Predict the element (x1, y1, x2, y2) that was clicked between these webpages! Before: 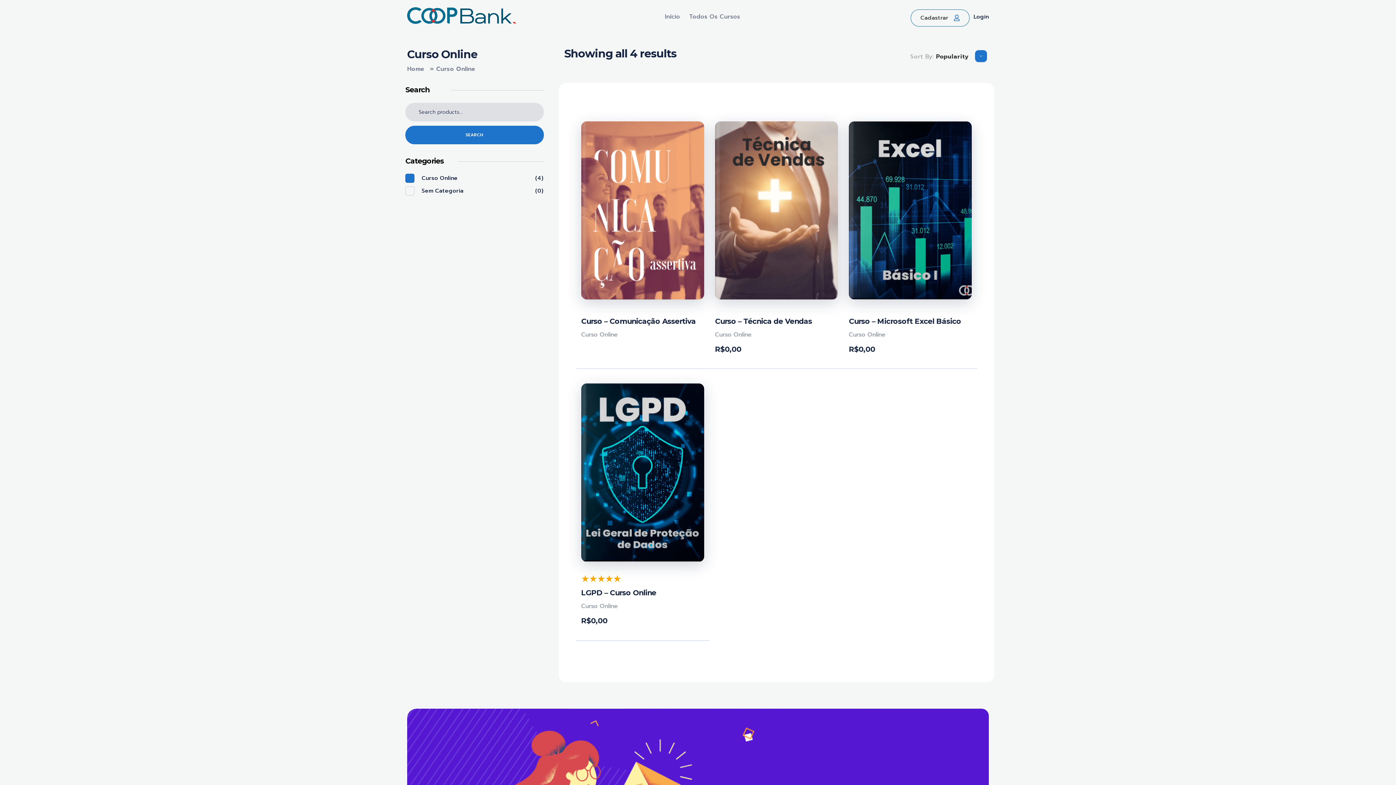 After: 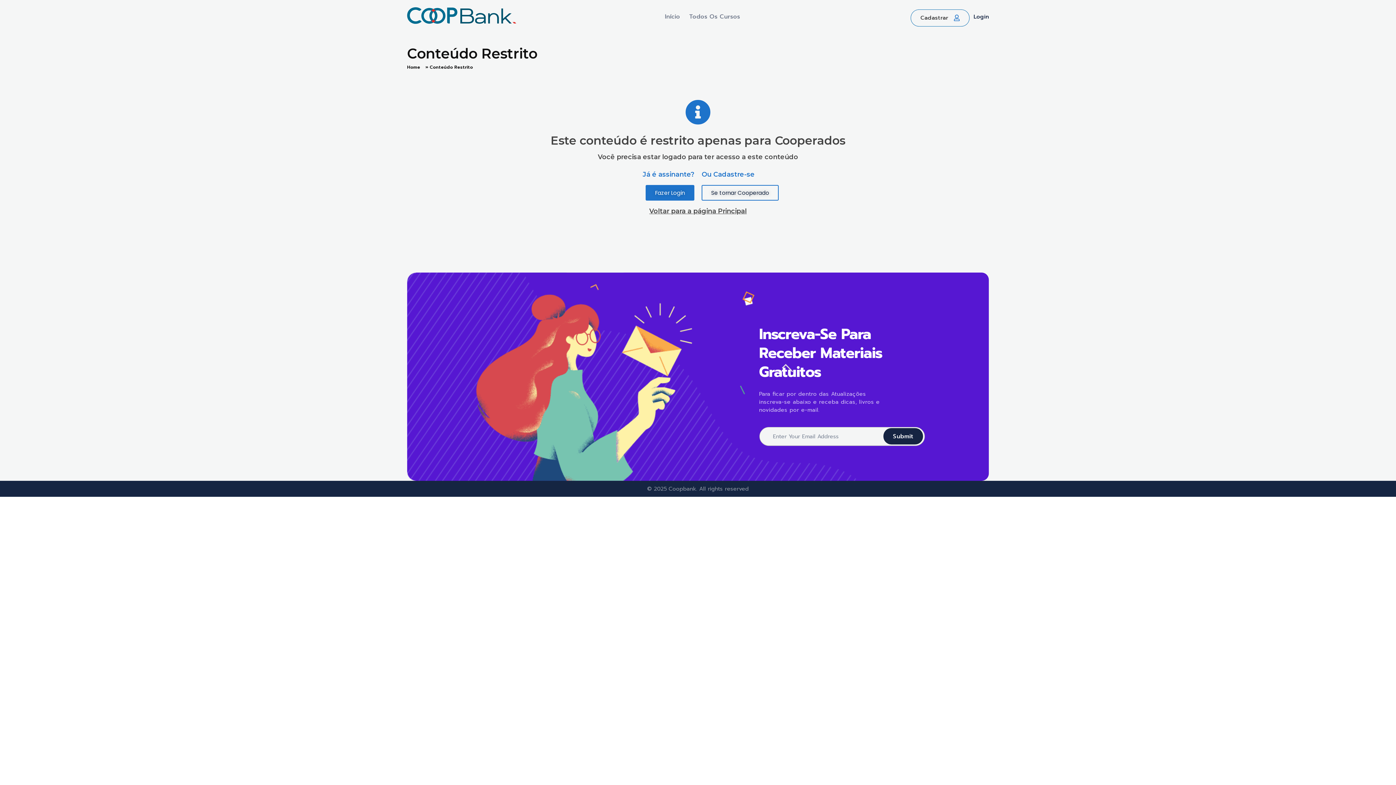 Action: label: Home bbox: (407, 64, 424, 73)